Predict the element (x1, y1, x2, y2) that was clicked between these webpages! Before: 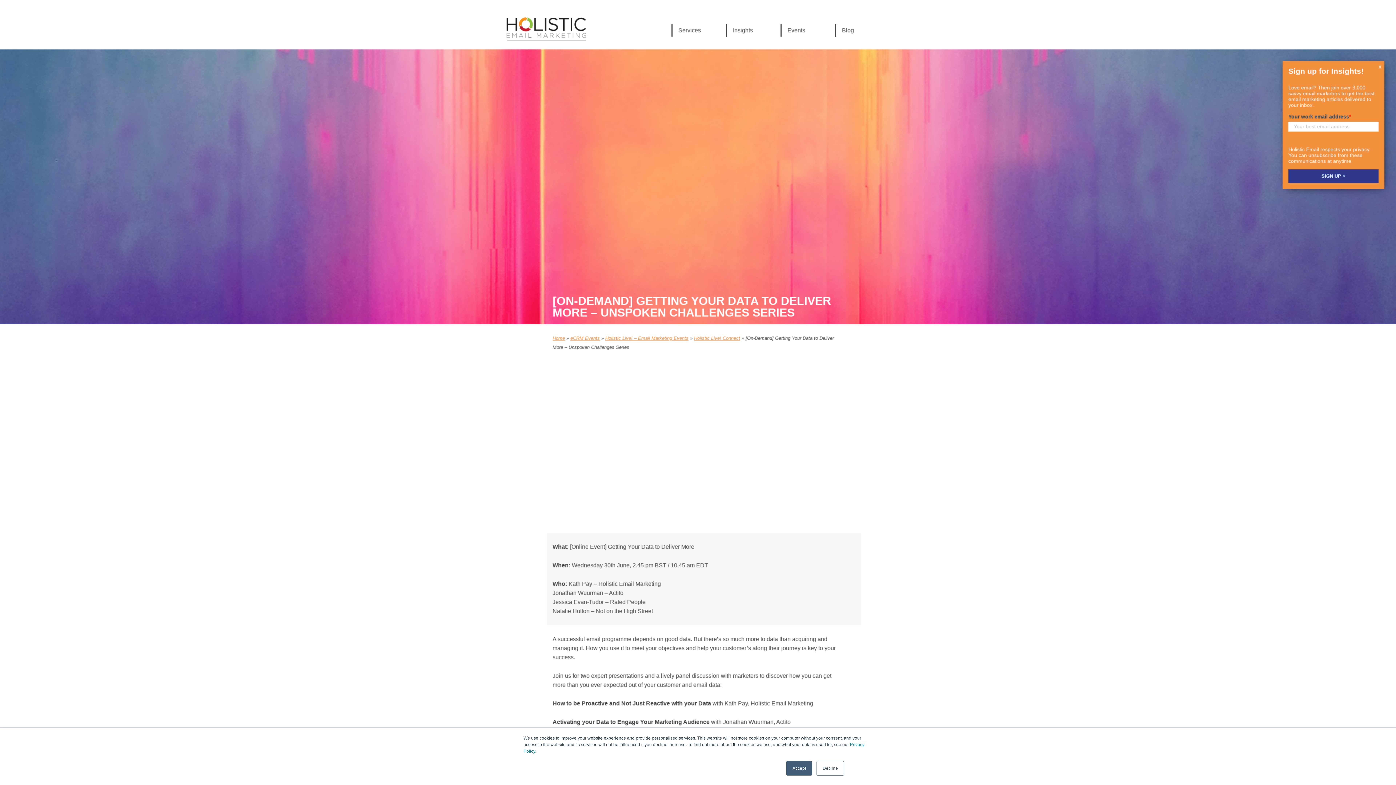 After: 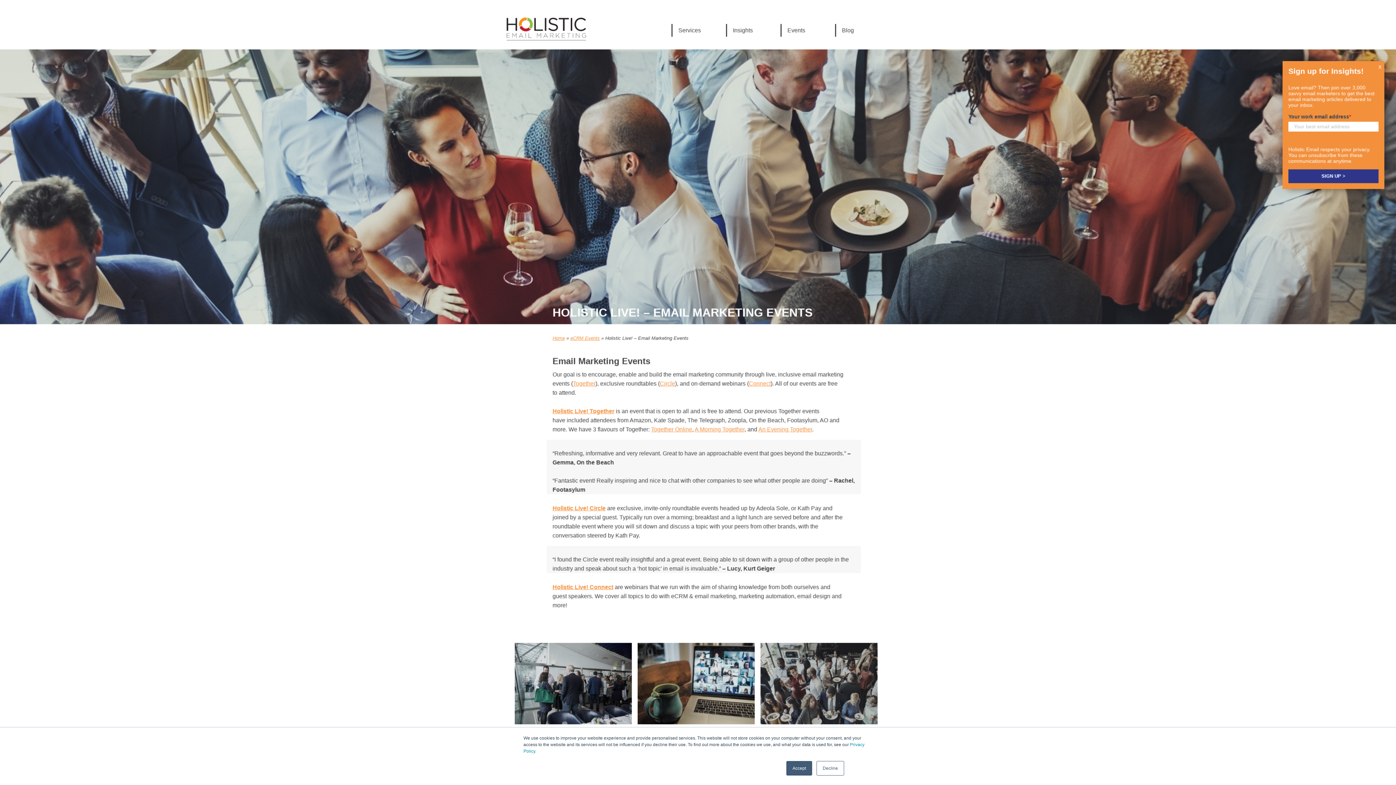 Action: label: Holistic Live! – Email Marketing Events bbox: (605, 335, 688, 340)